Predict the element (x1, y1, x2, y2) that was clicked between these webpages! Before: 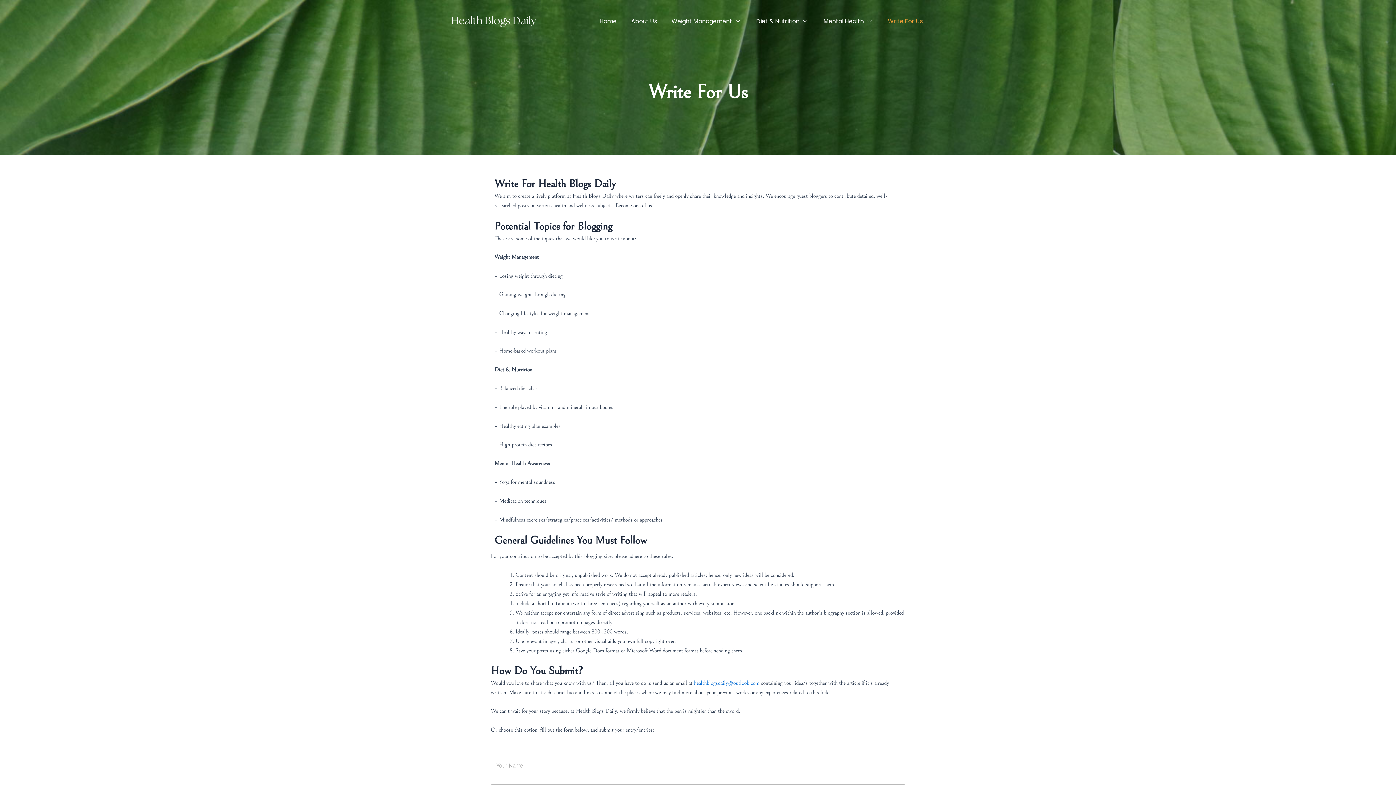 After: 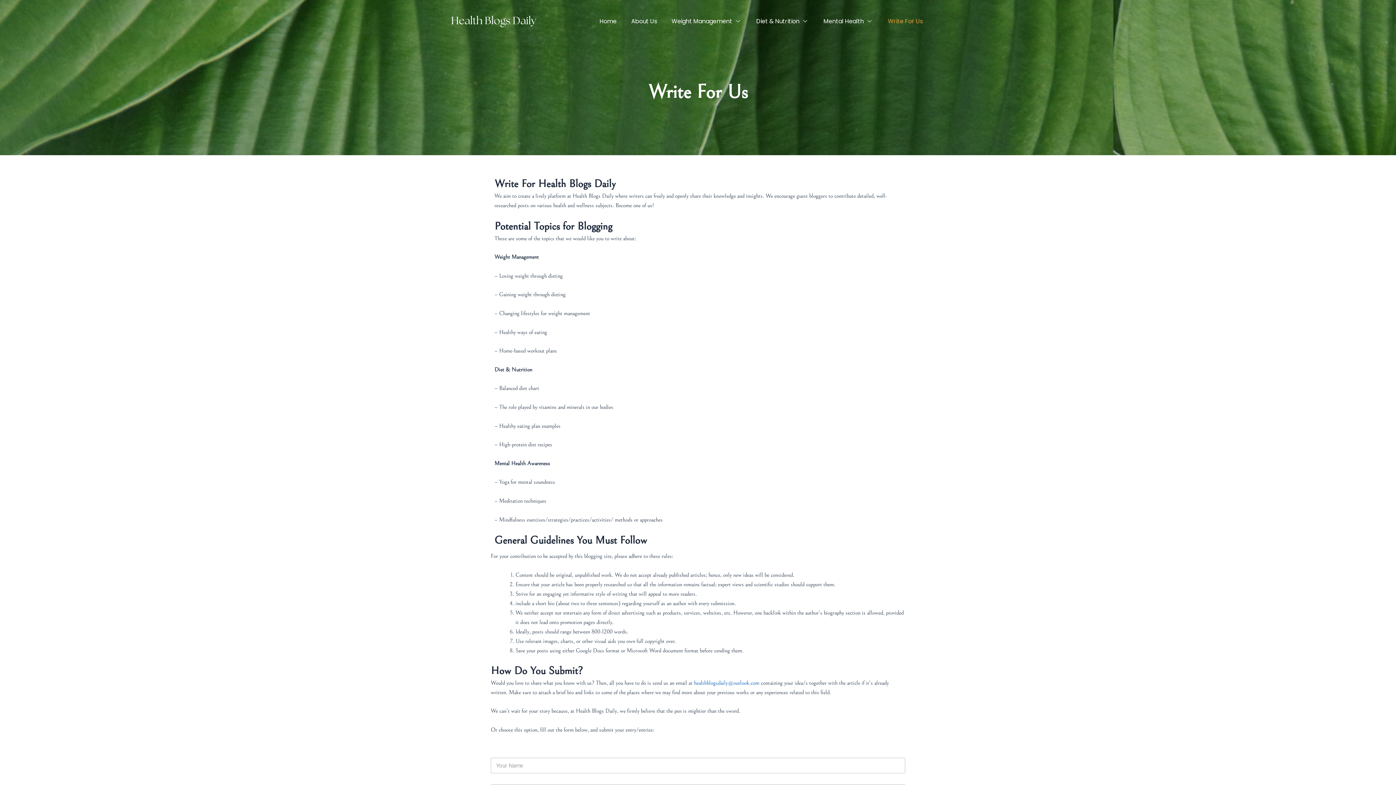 Action: label: healthblogsdaily@outlook.com bbox: (694, 679, 759, 686)